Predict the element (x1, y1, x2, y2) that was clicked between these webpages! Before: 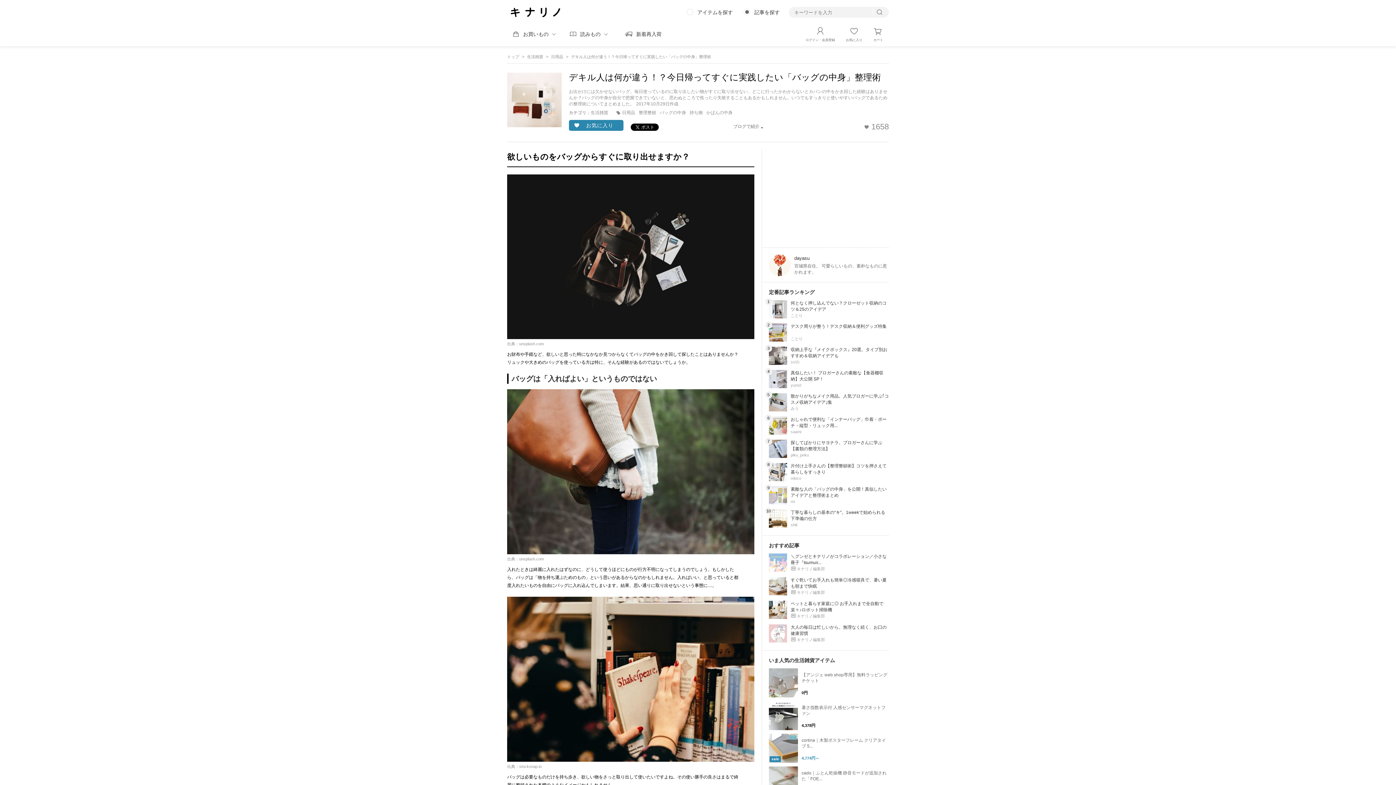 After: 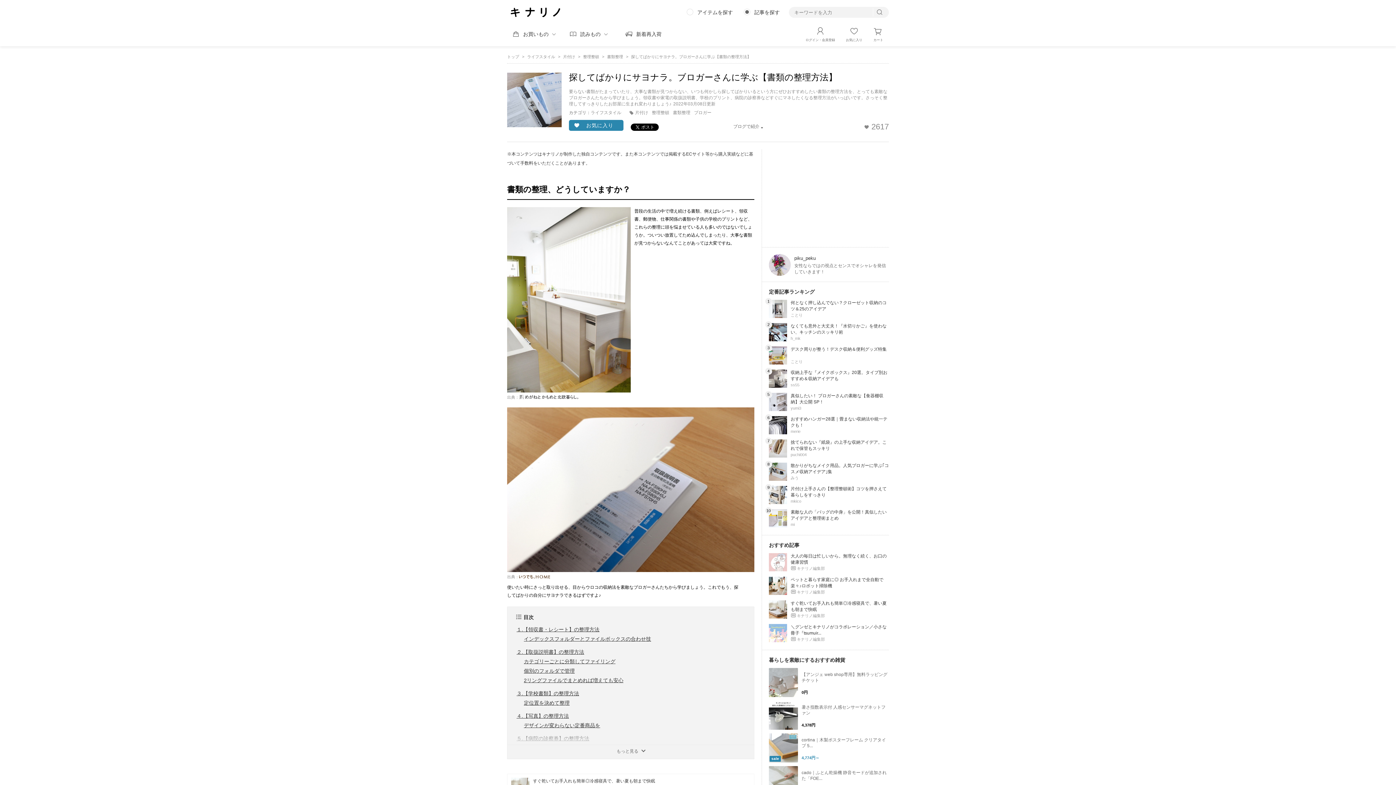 Action: bbox: (769, 439, 787, 458)